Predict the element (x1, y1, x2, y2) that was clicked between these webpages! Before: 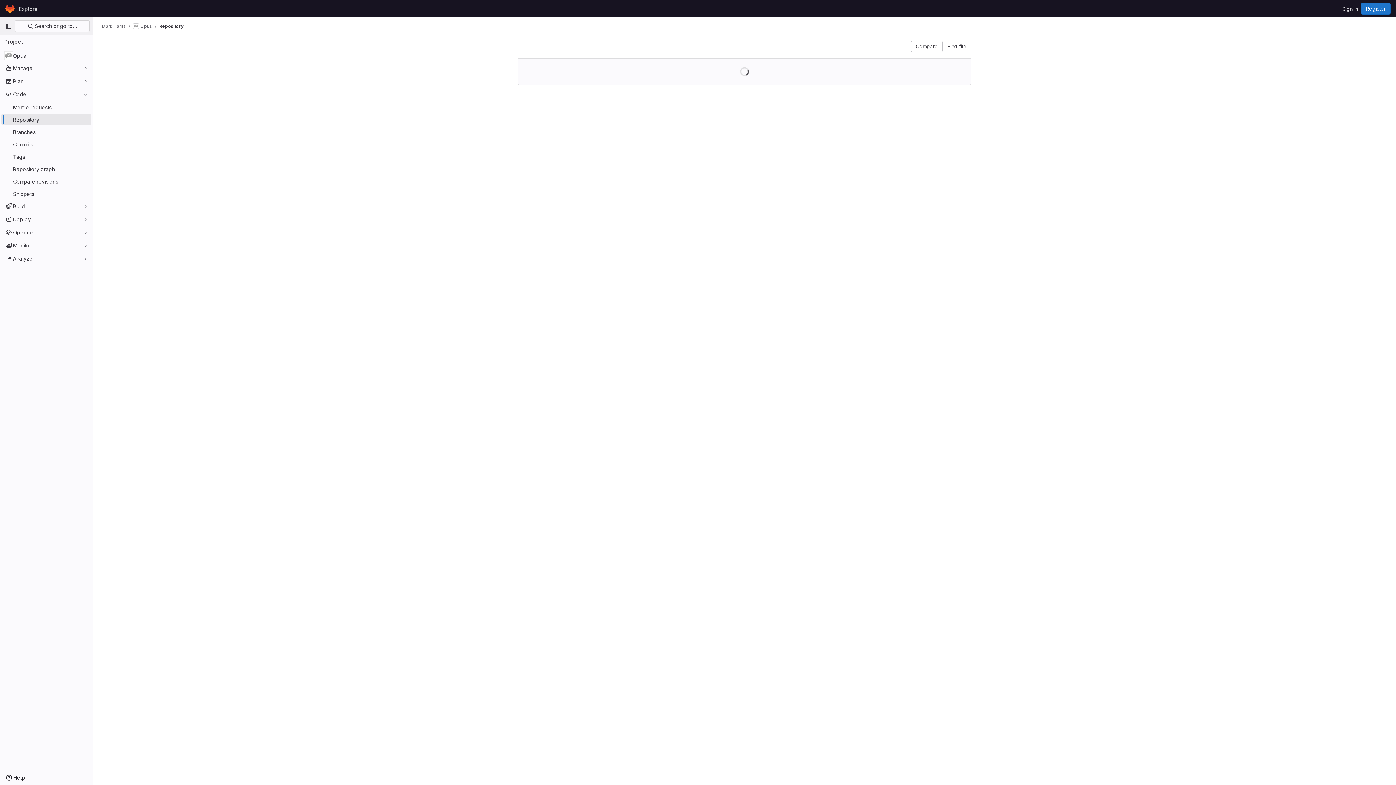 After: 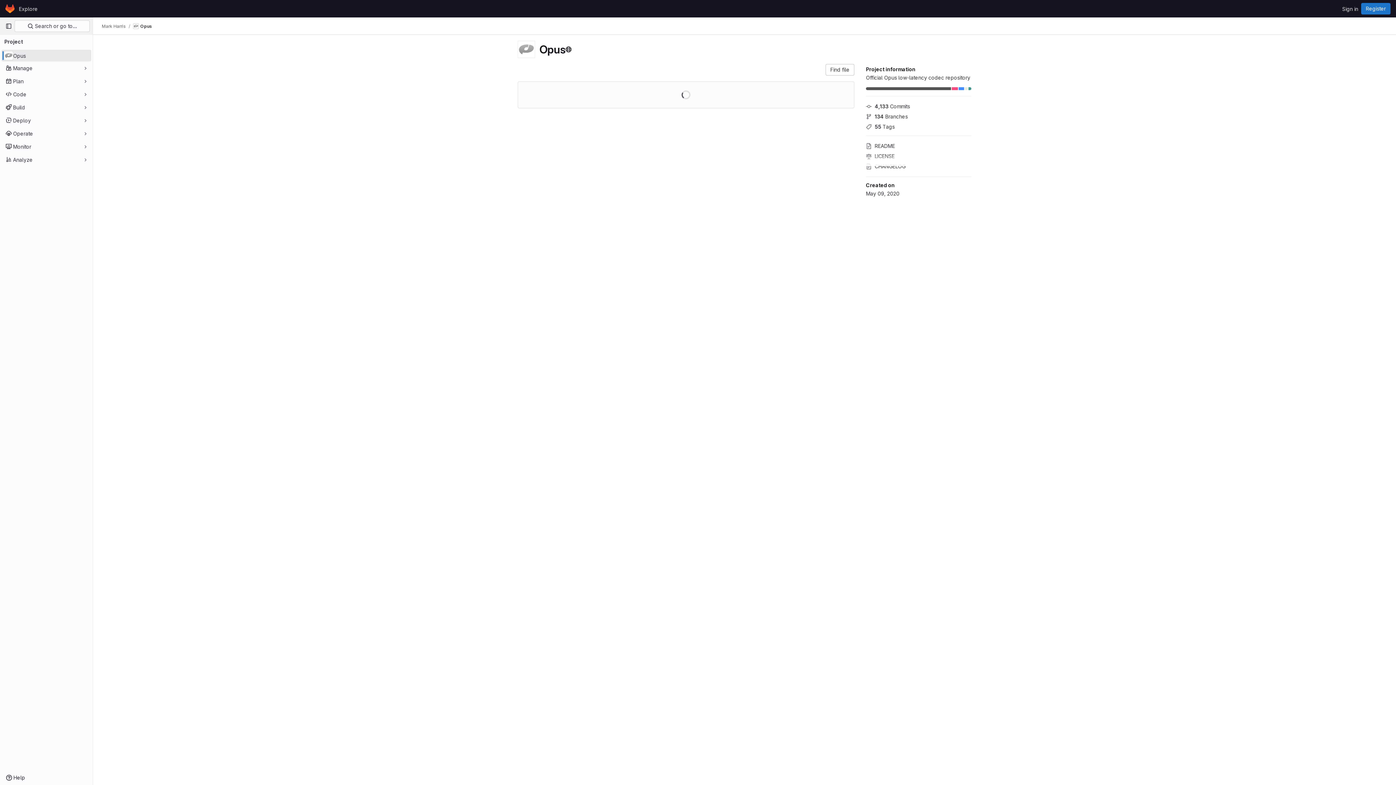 Action: bbox: (1, 49, 91, 61) label: Opus